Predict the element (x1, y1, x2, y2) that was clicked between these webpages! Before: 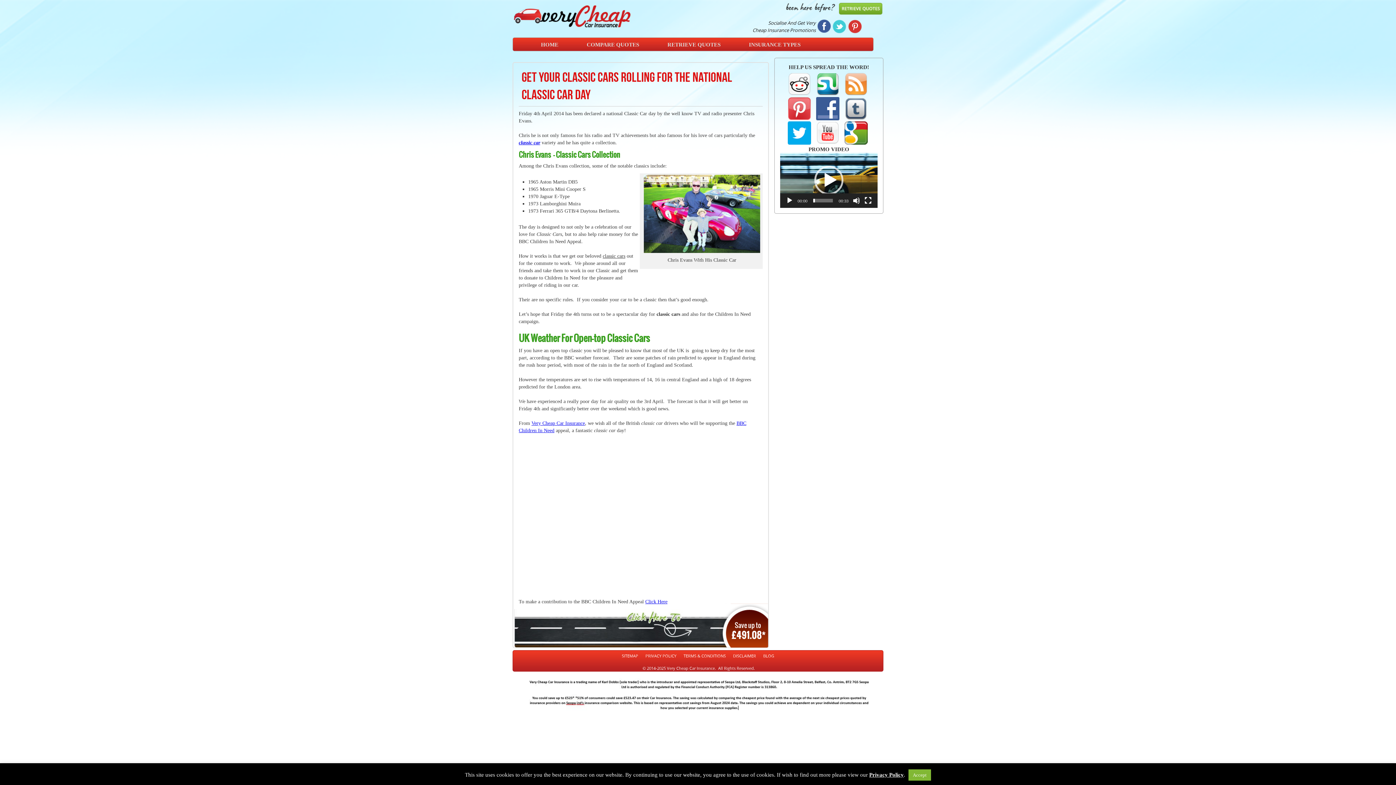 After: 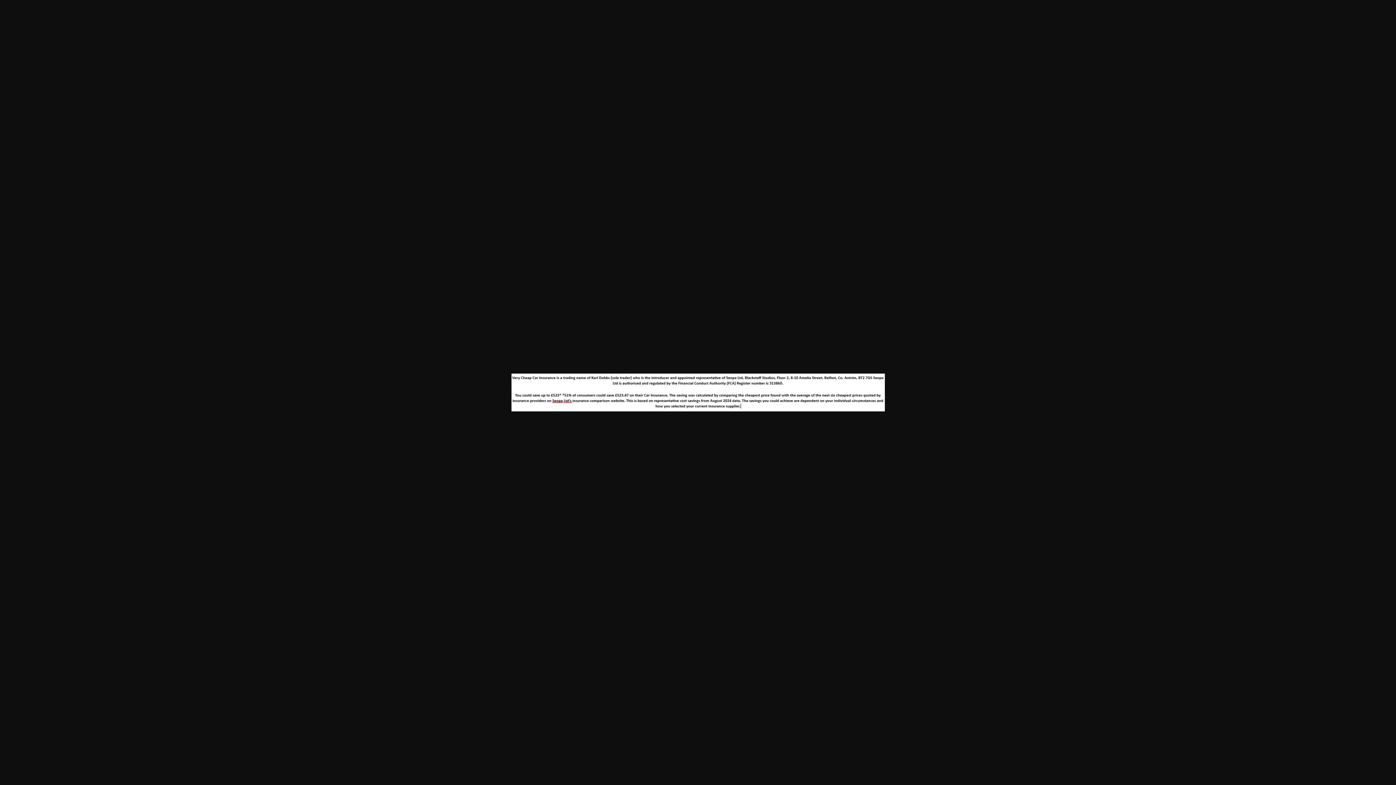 Action: bbox: (527, 708, 870, 713)